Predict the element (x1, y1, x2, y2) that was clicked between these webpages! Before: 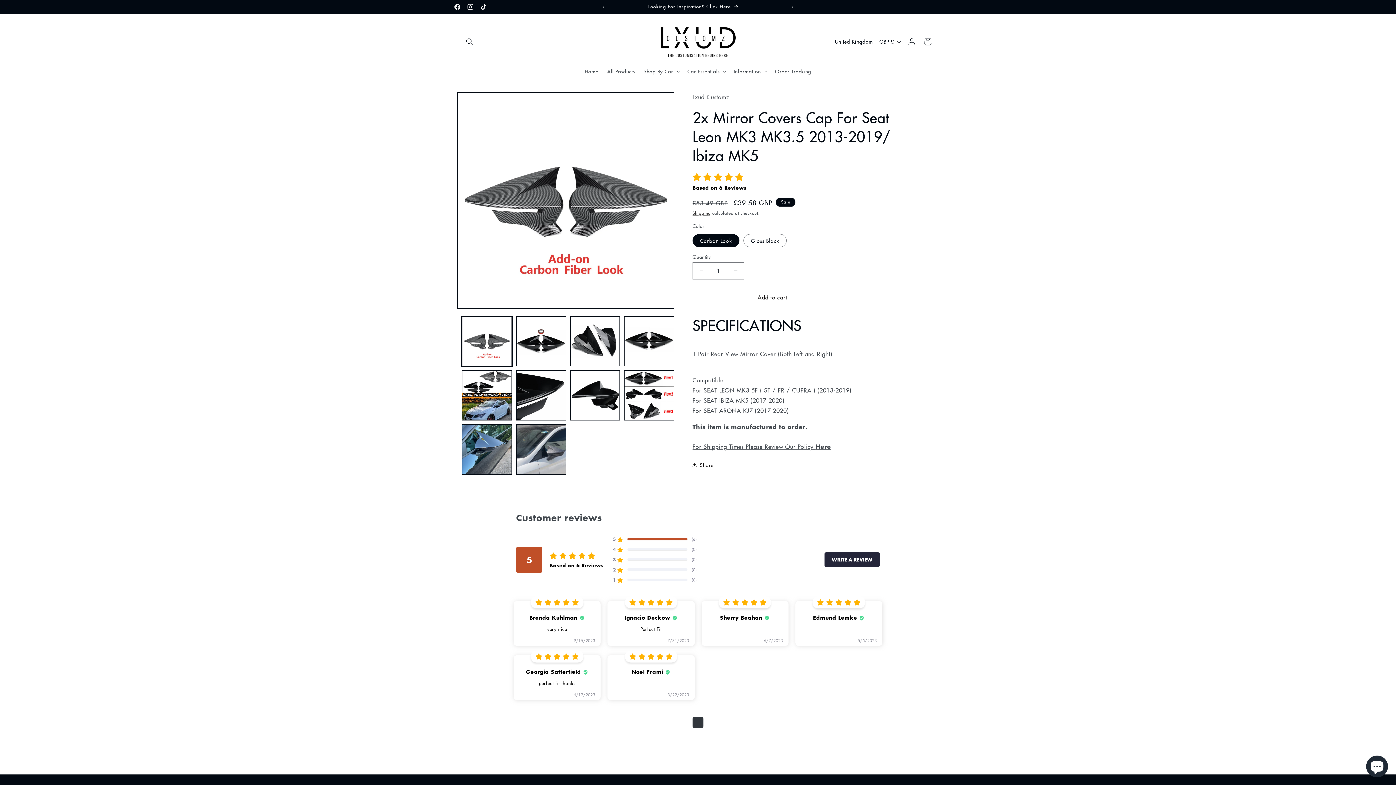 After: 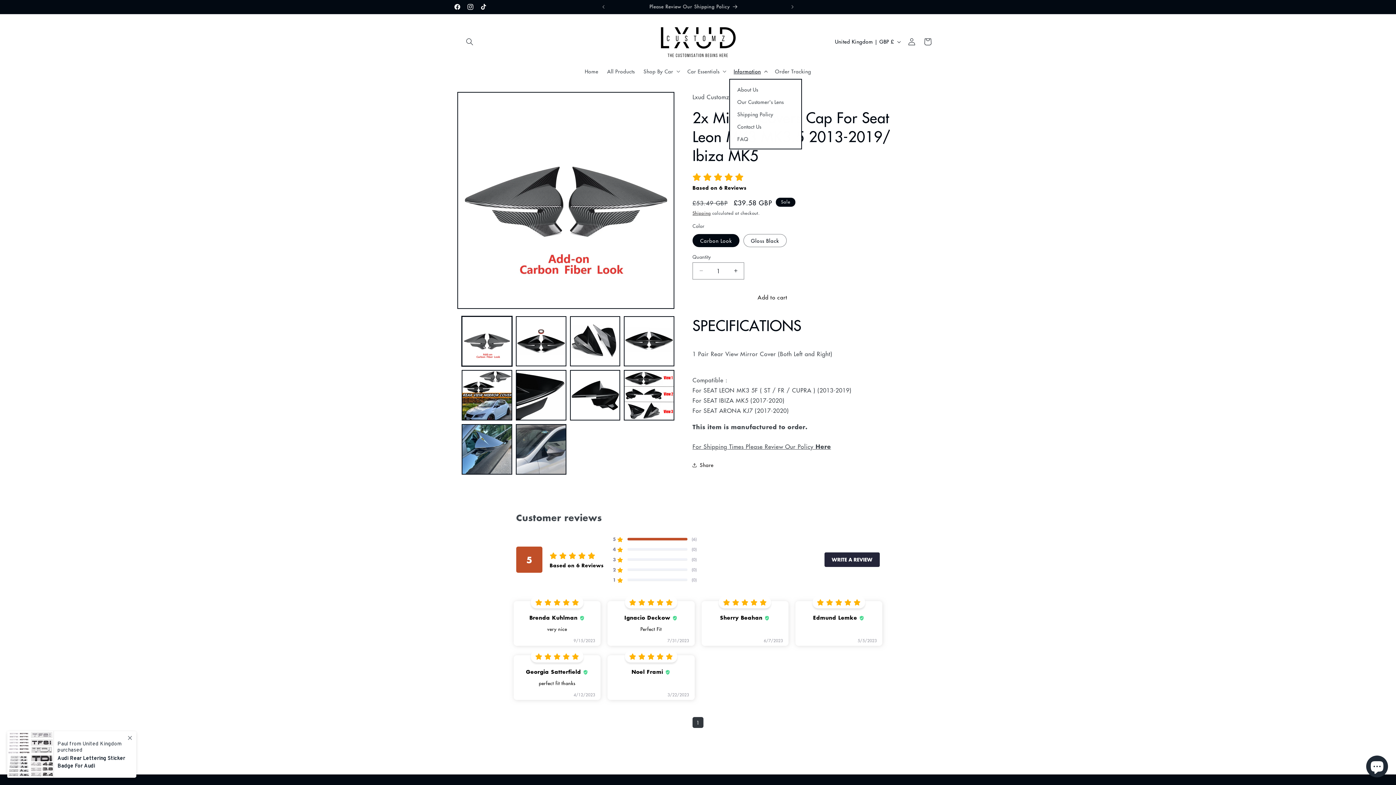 Action: bbox: (729, 63, 770, 78) label: Information